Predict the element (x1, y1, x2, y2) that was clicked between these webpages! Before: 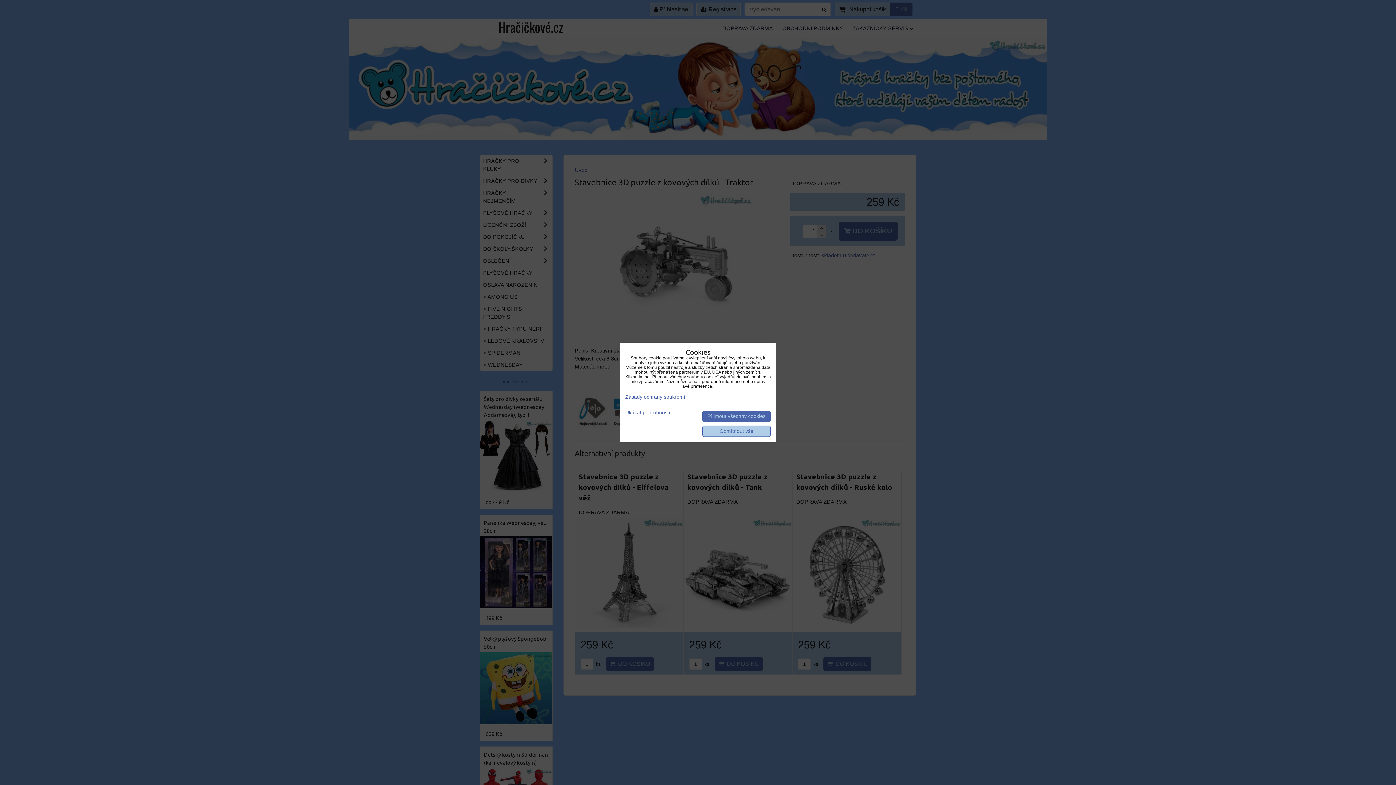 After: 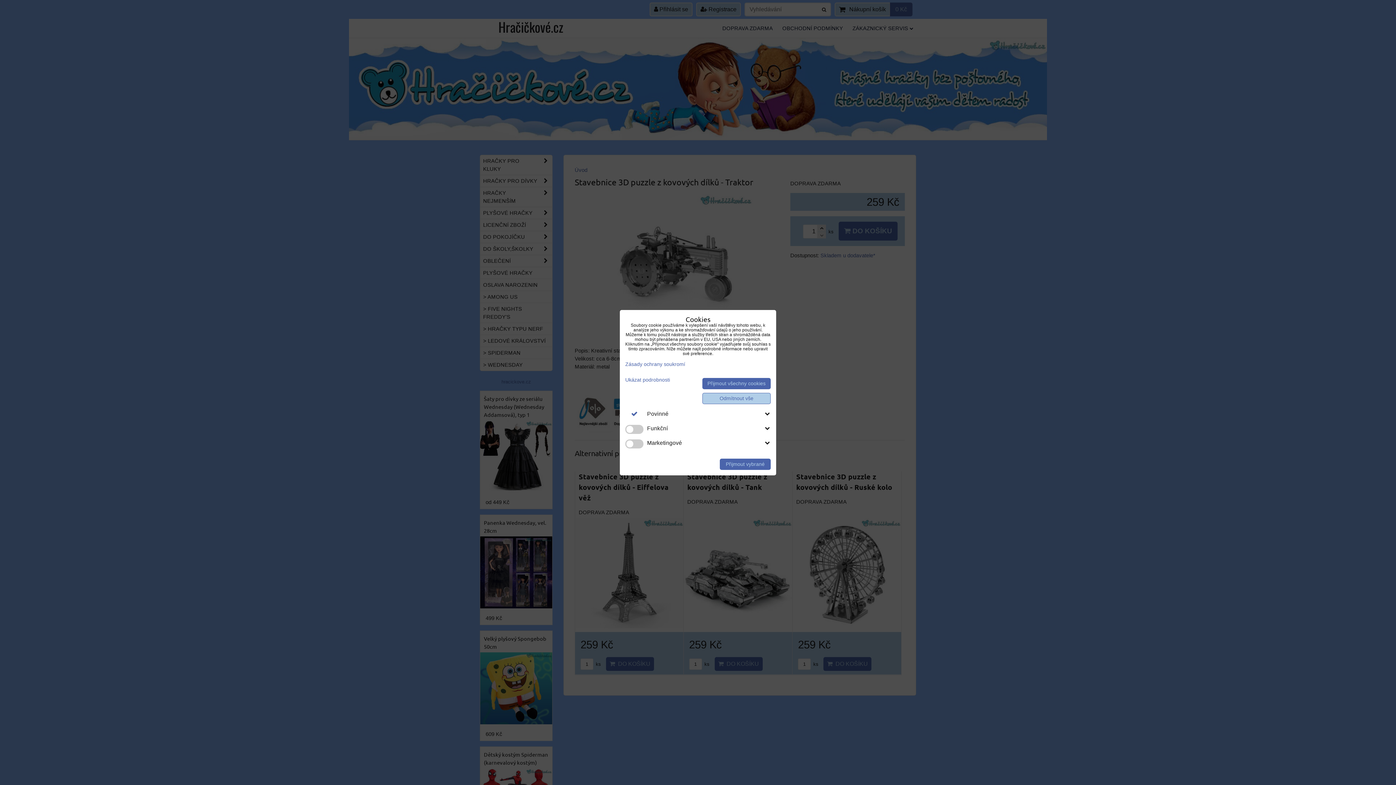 Action: label: Ukázat podrobnosti bbox: (625, 410, 670, 415)